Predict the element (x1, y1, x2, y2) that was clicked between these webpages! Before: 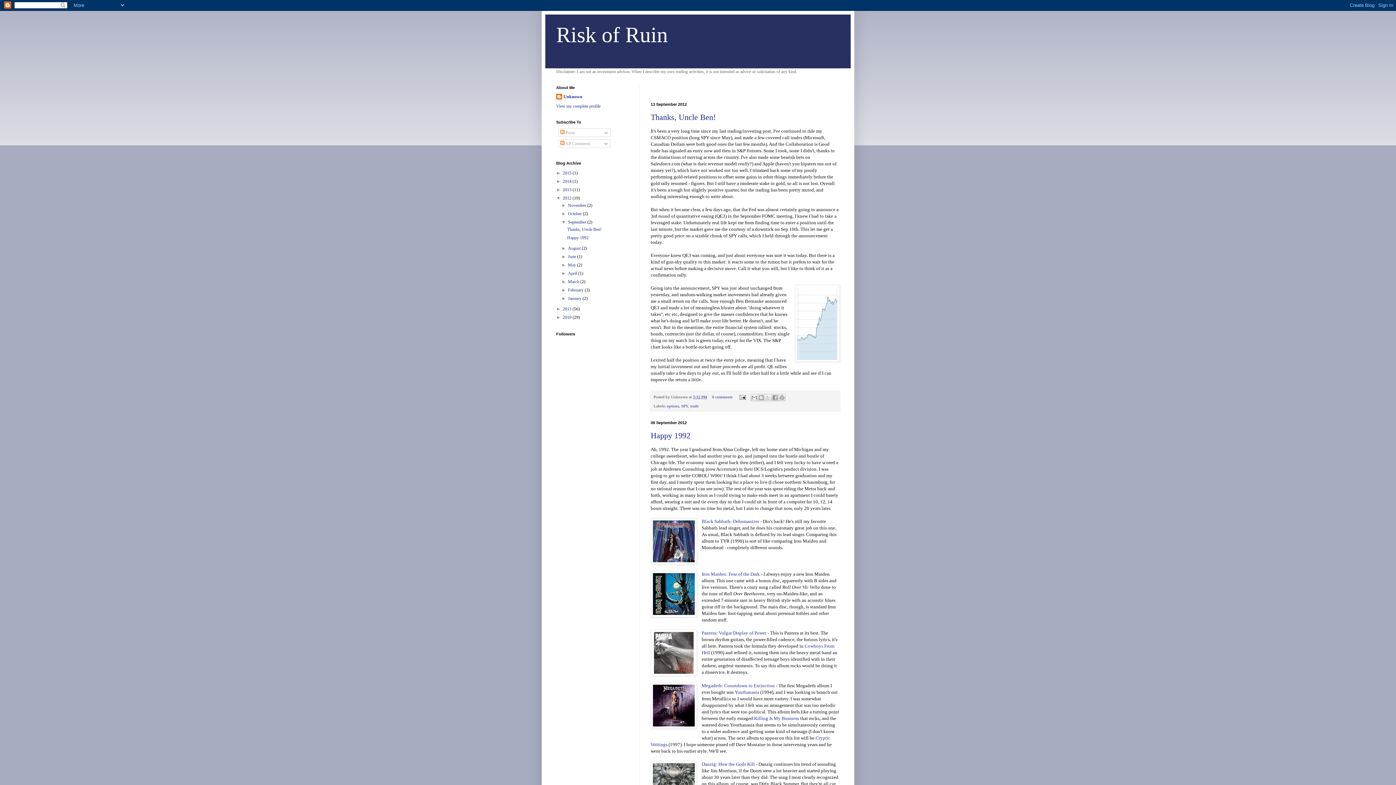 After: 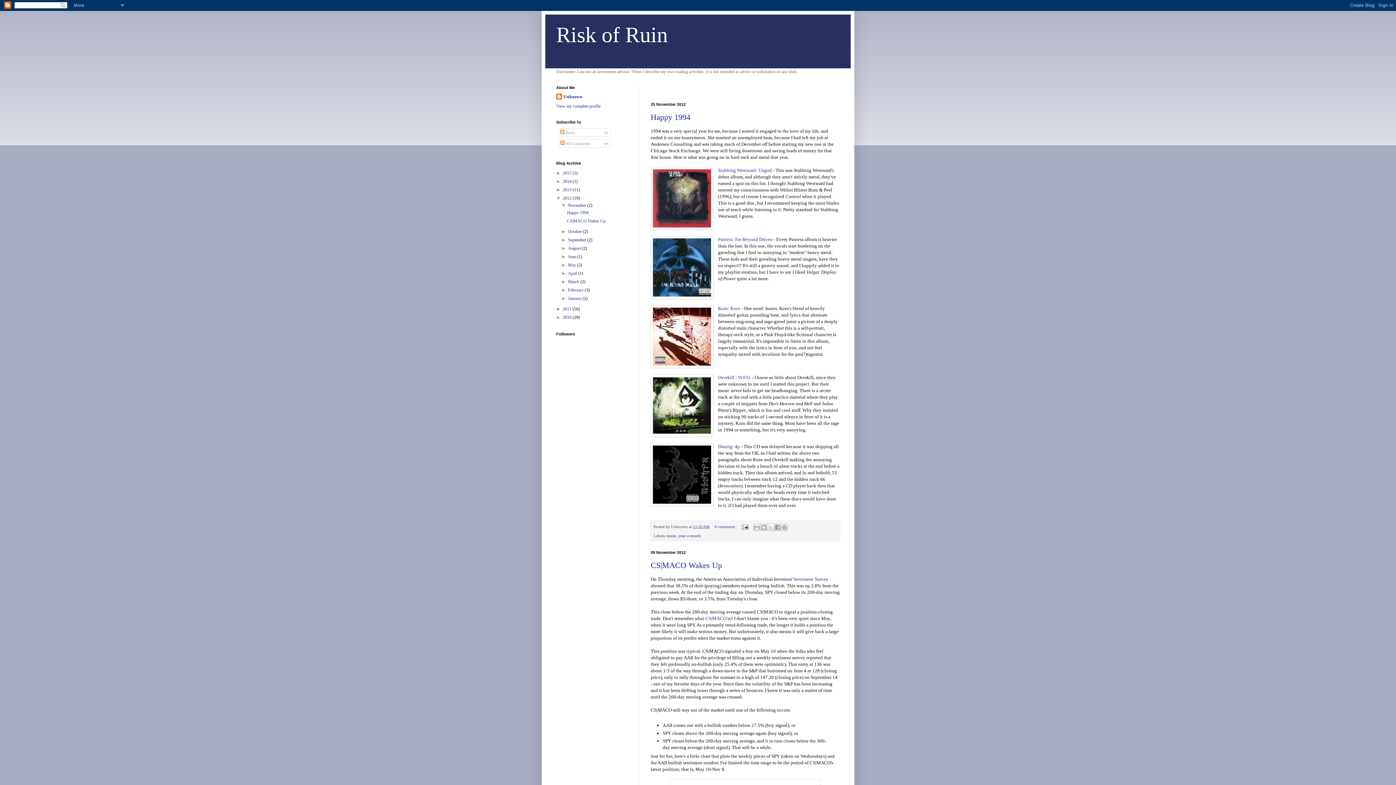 Action: label: November  bbox: (568, 202, 587, 208)